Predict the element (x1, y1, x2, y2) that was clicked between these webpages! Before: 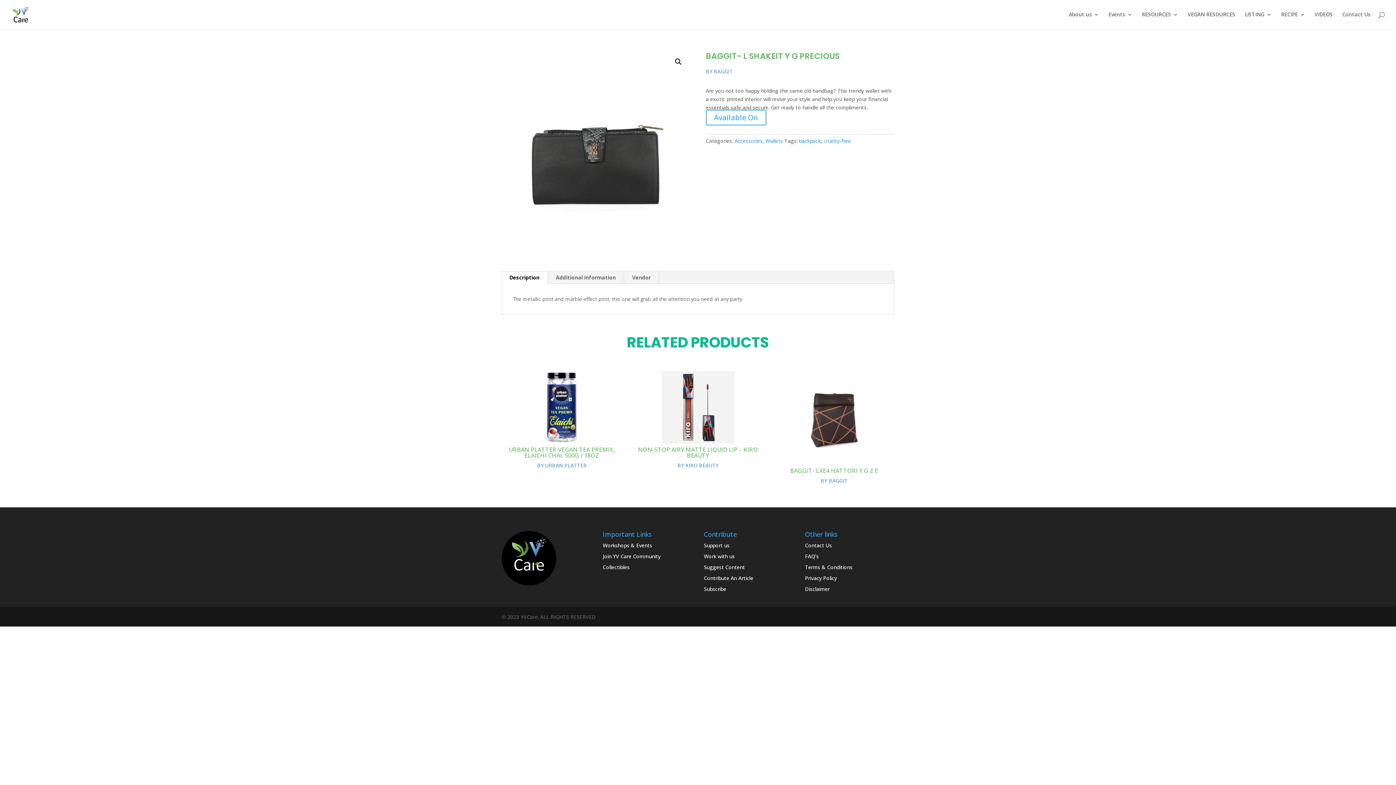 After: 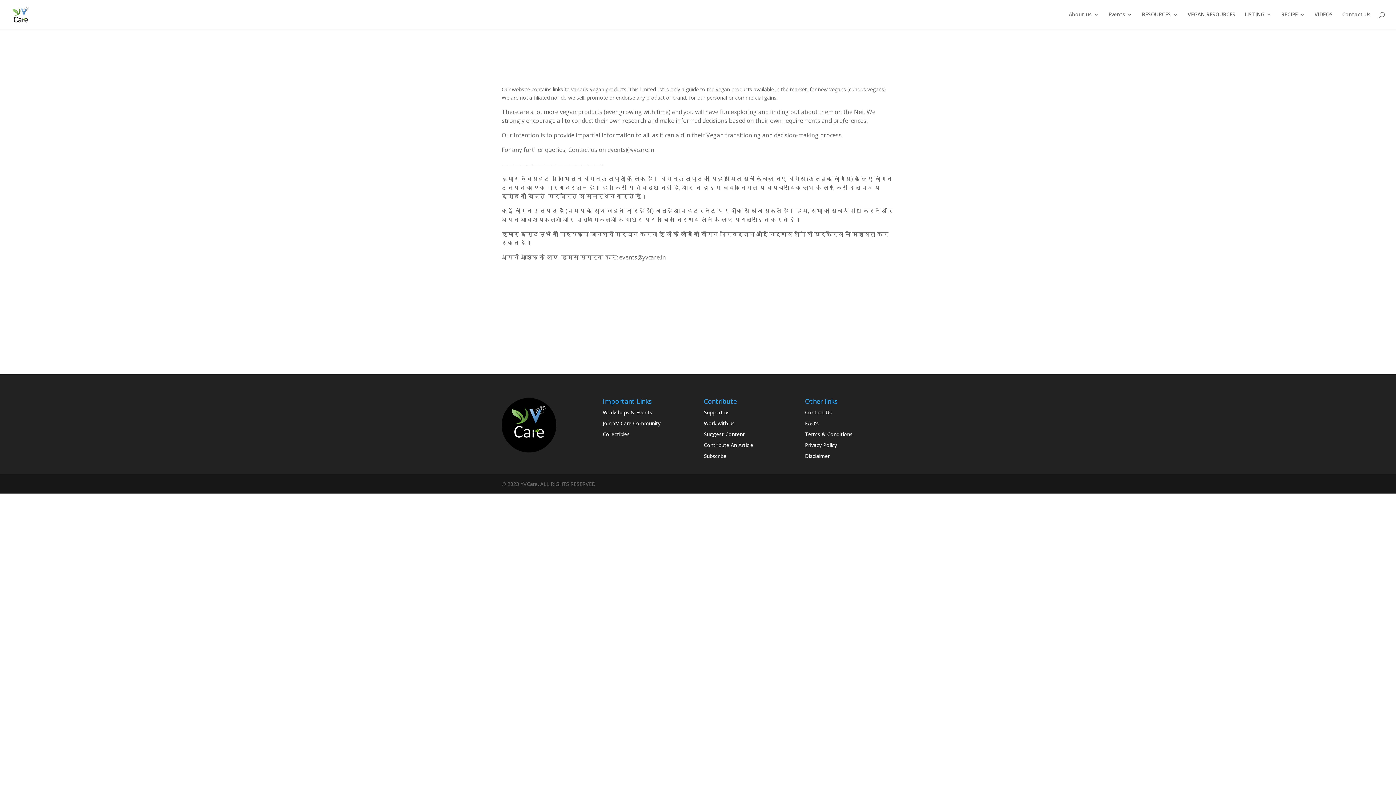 Action: label: Disclaimer bbox: (805, 585, 829, 592)